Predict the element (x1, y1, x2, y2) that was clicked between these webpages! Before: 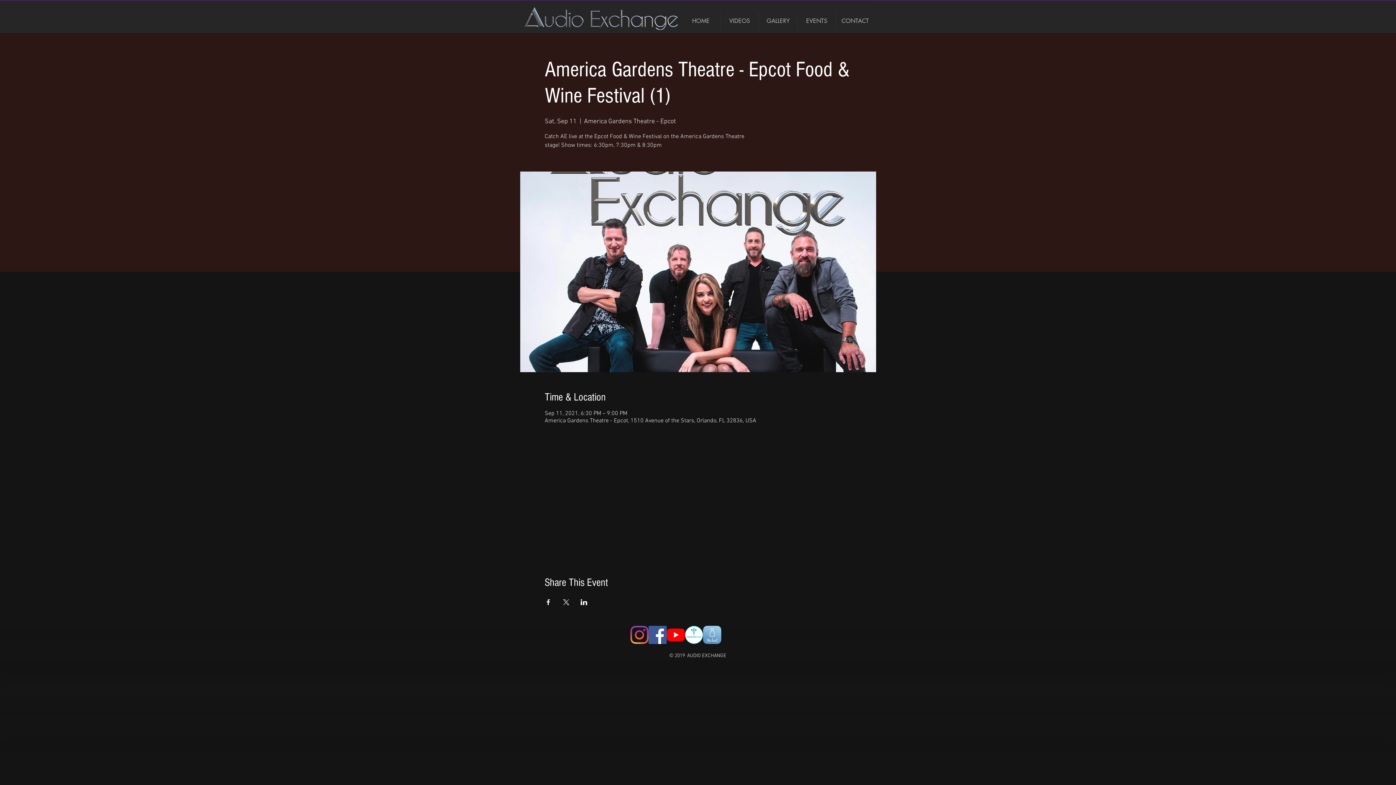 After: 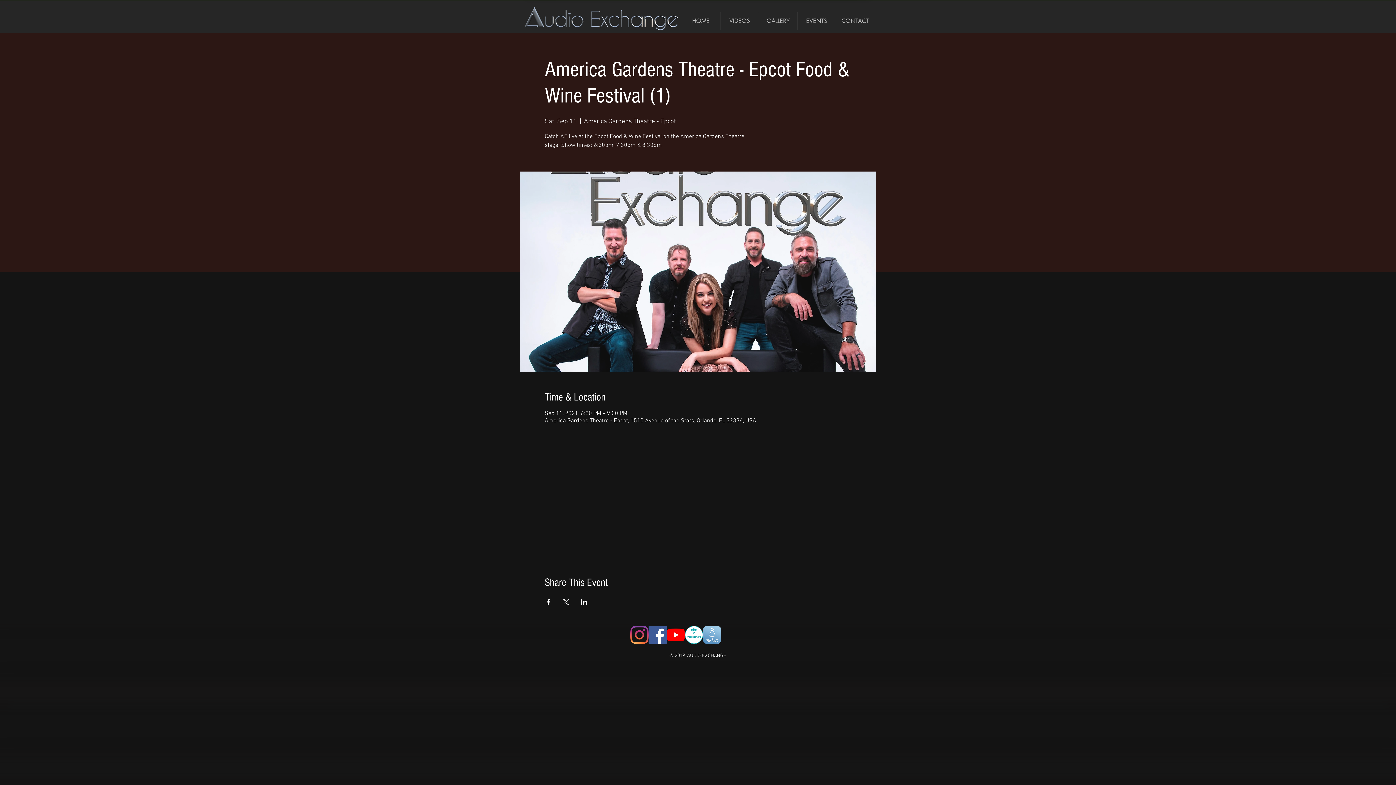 Action: label: Share event on X bbox: (562, 599, 569, 605)